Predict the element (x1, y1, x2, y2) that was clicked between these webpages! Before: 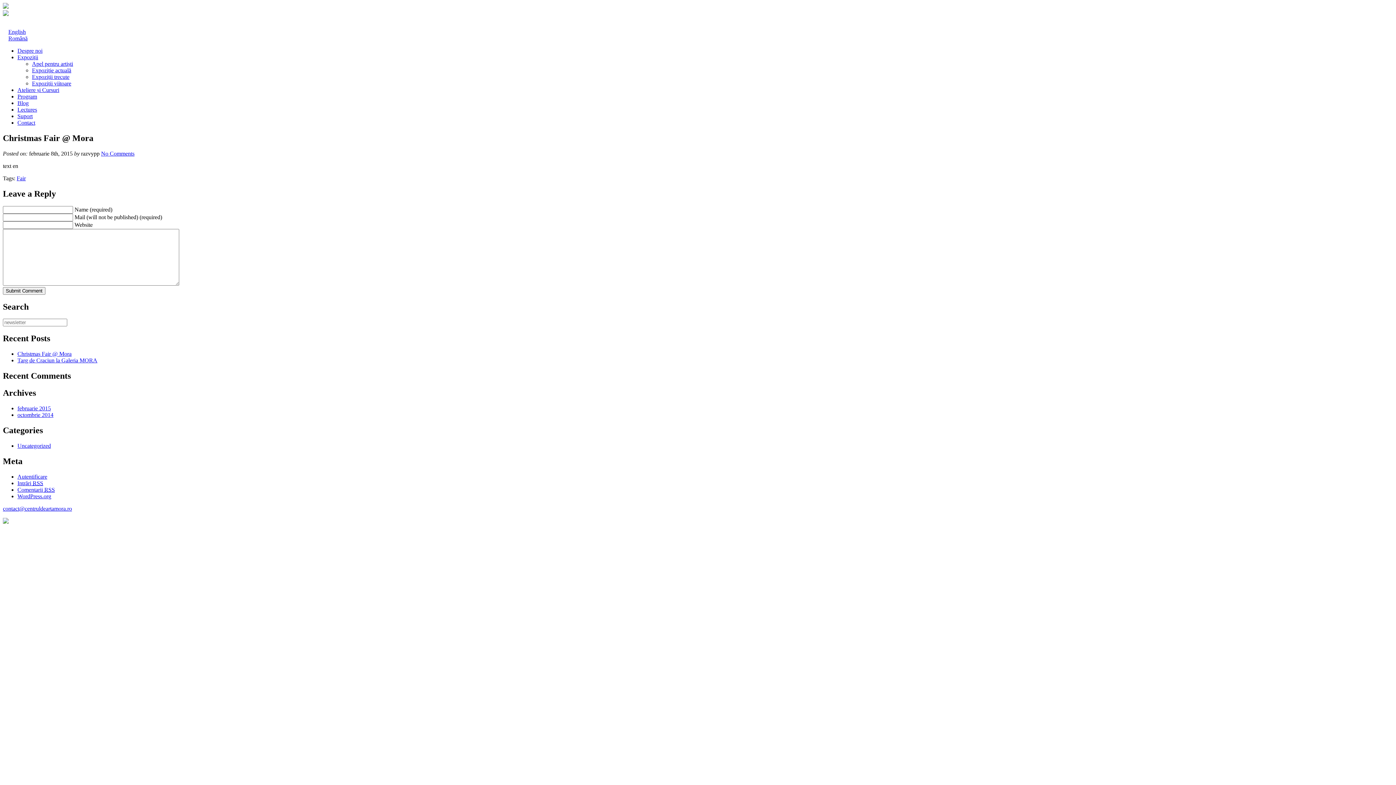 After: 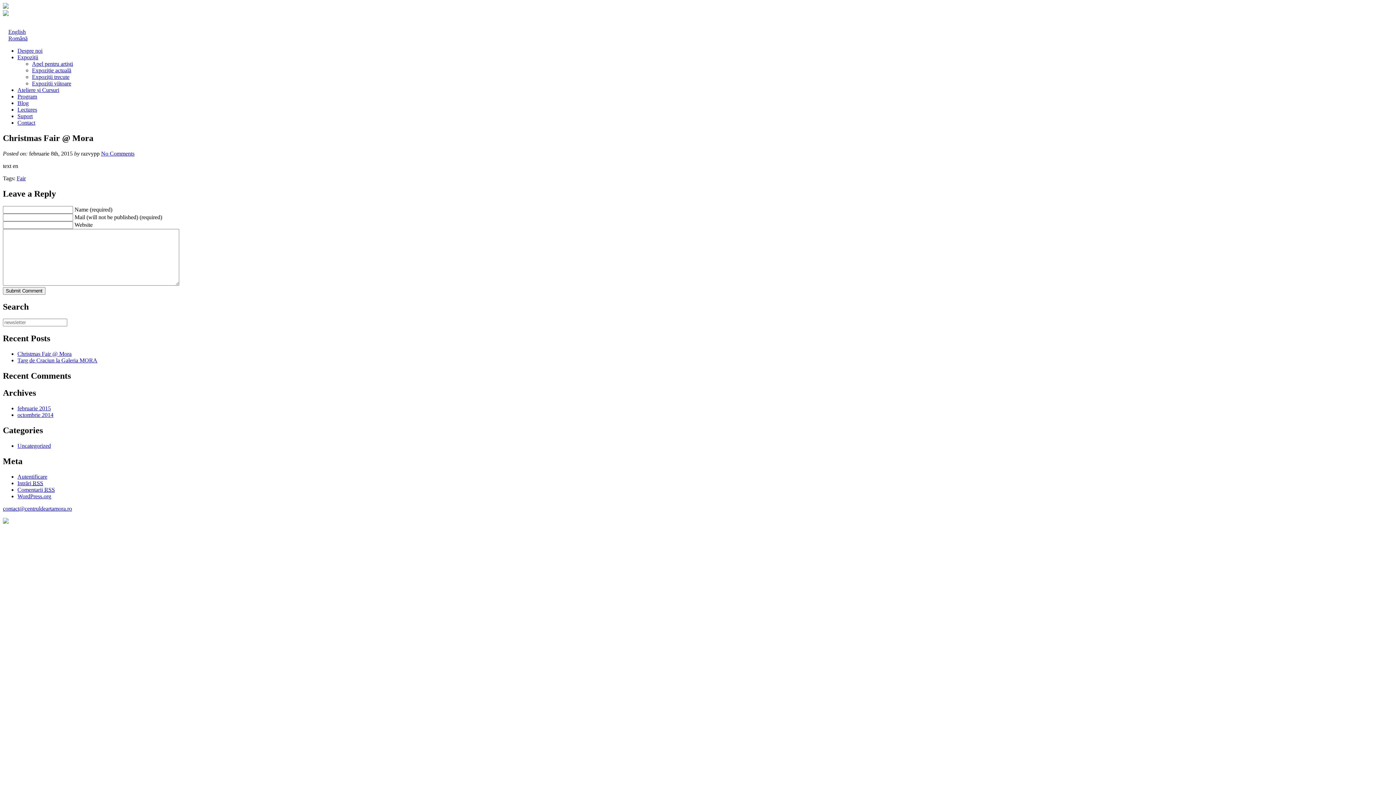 Action: bbox: (17, 54, 38, 60) label: Expoziții